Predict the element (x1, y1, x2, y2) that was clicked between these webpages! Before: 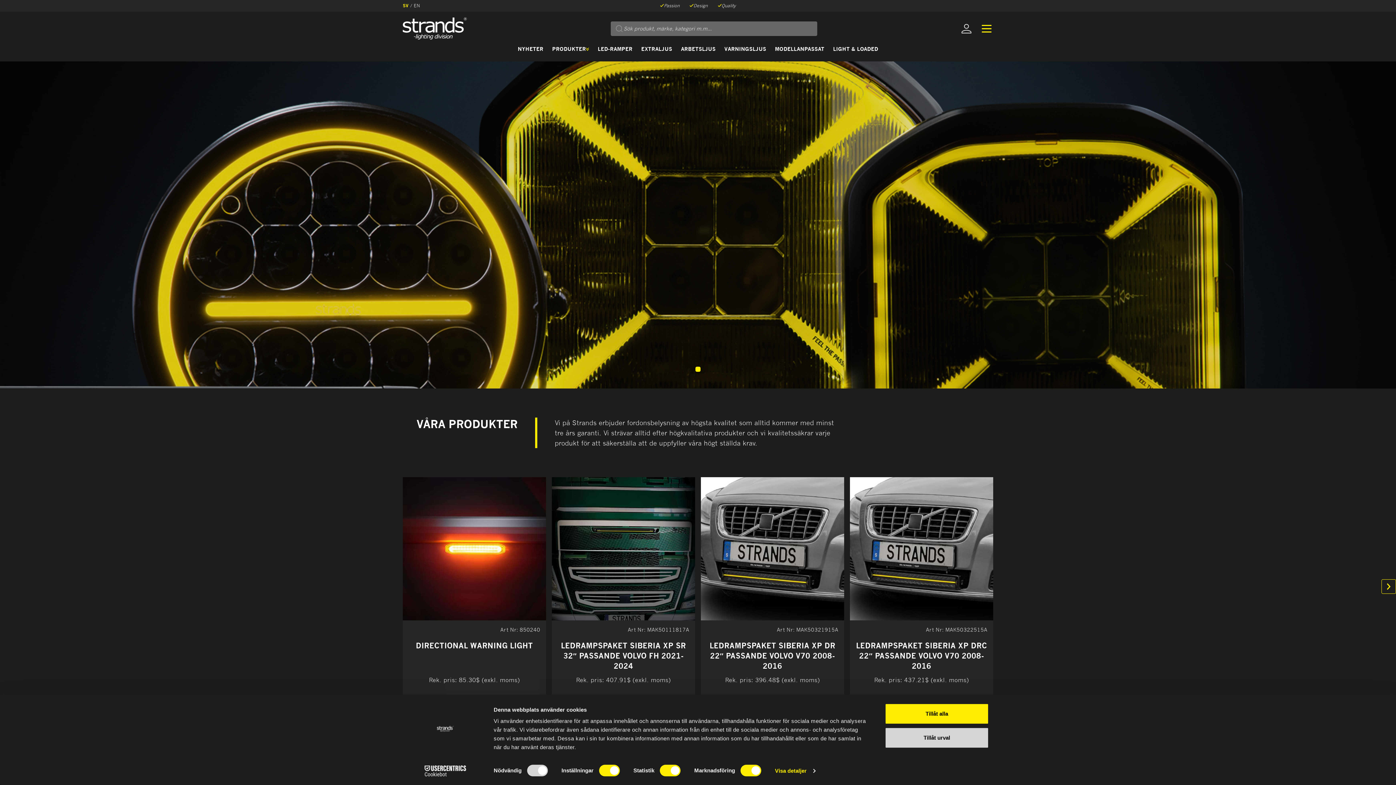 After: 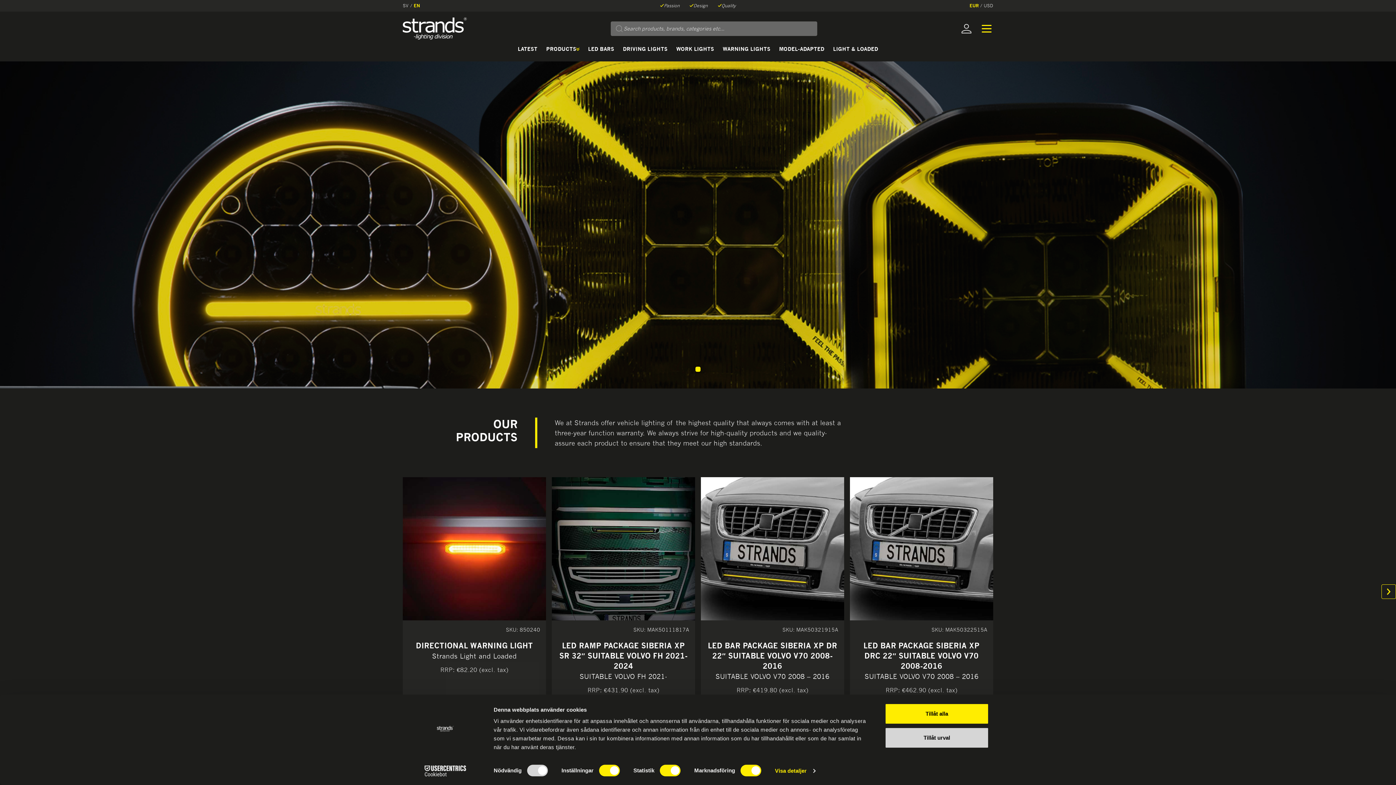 Action: label: EN bbox: (413, 2, 420, 8)